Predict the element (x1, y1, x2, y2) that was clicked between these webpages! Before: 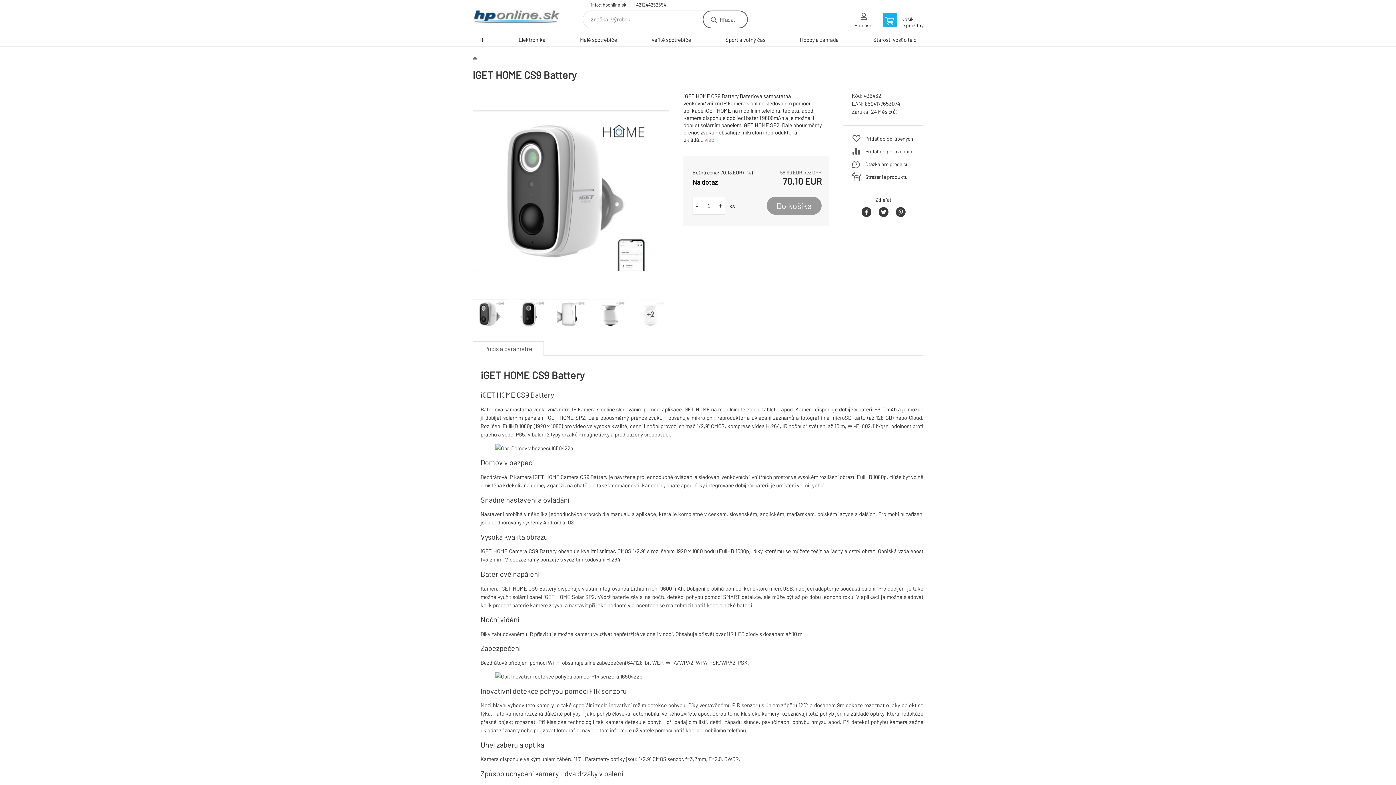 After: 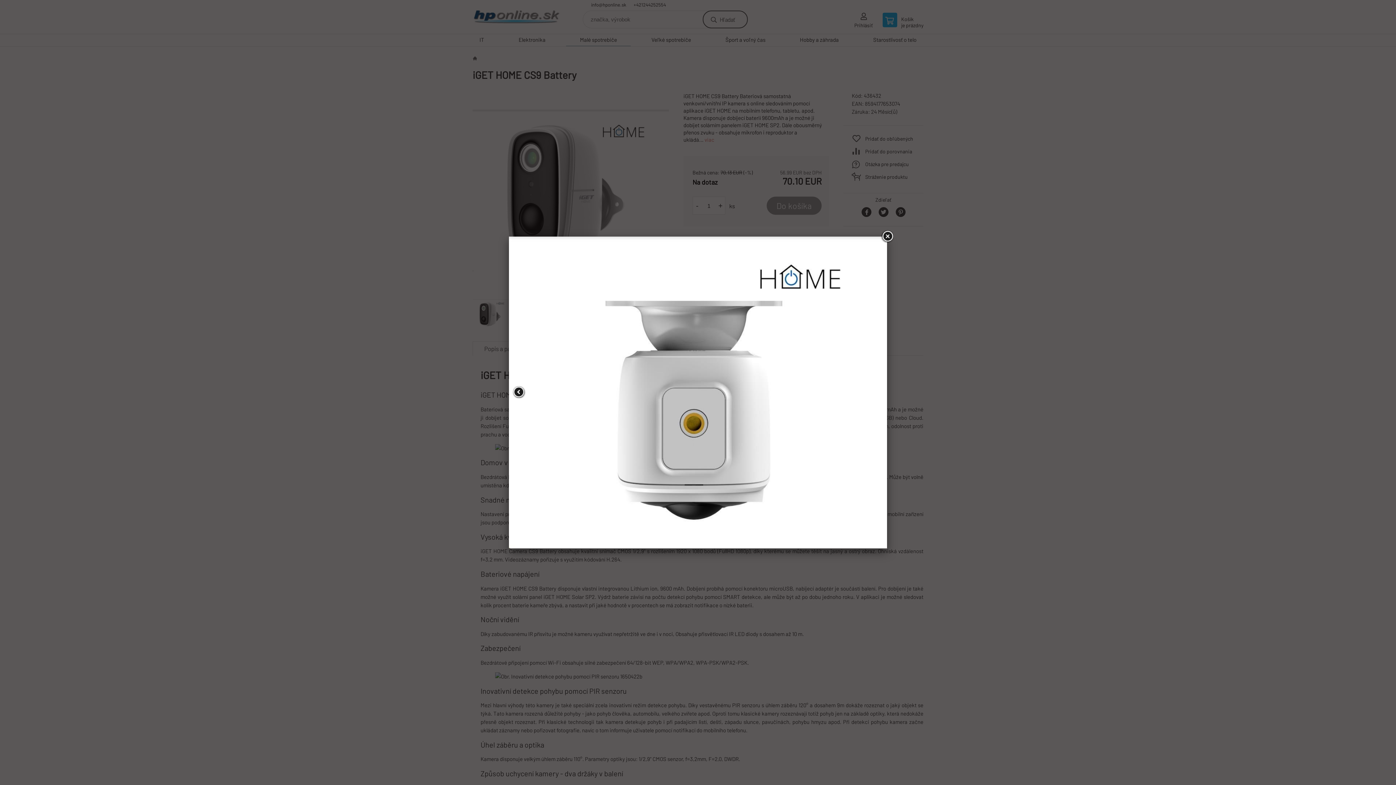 Action: bbox: (632, 296, 669, 332)